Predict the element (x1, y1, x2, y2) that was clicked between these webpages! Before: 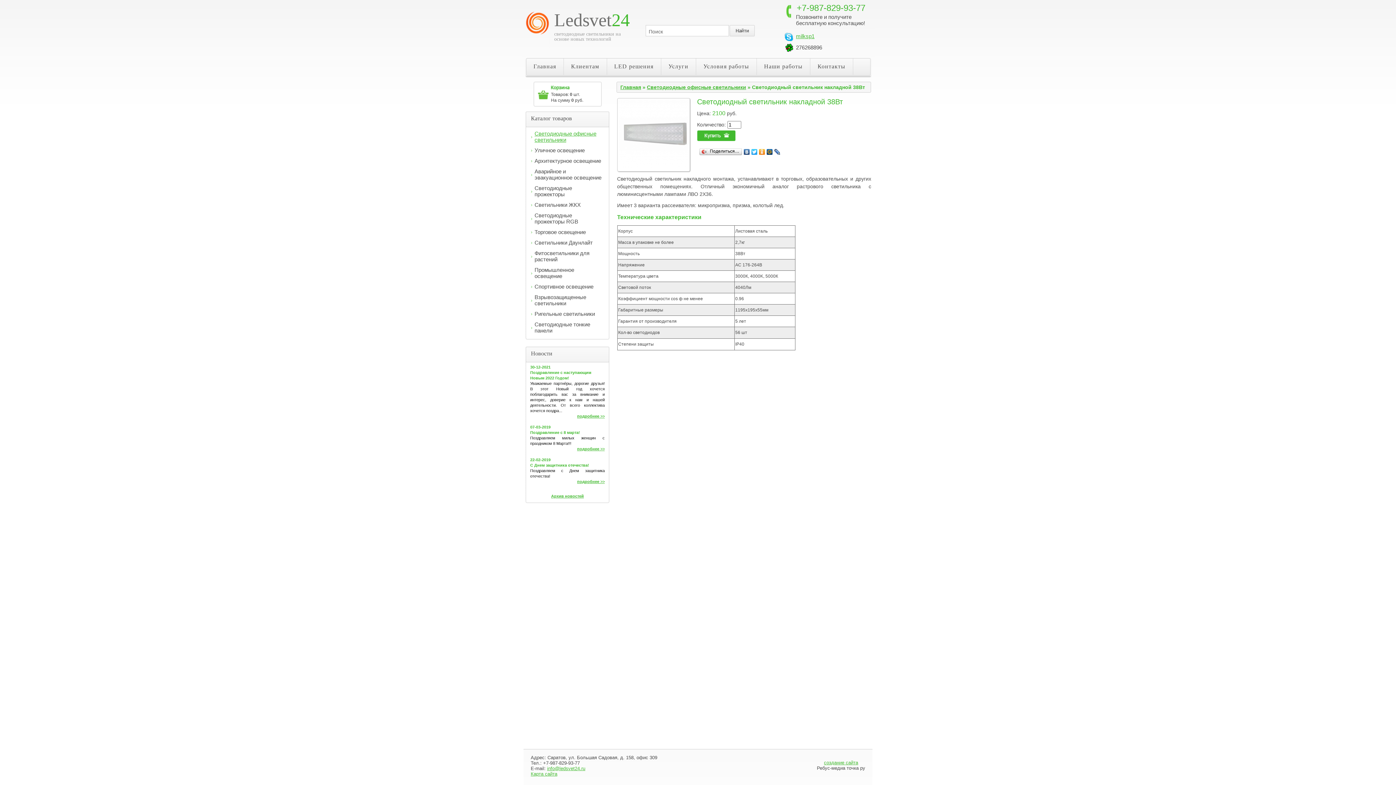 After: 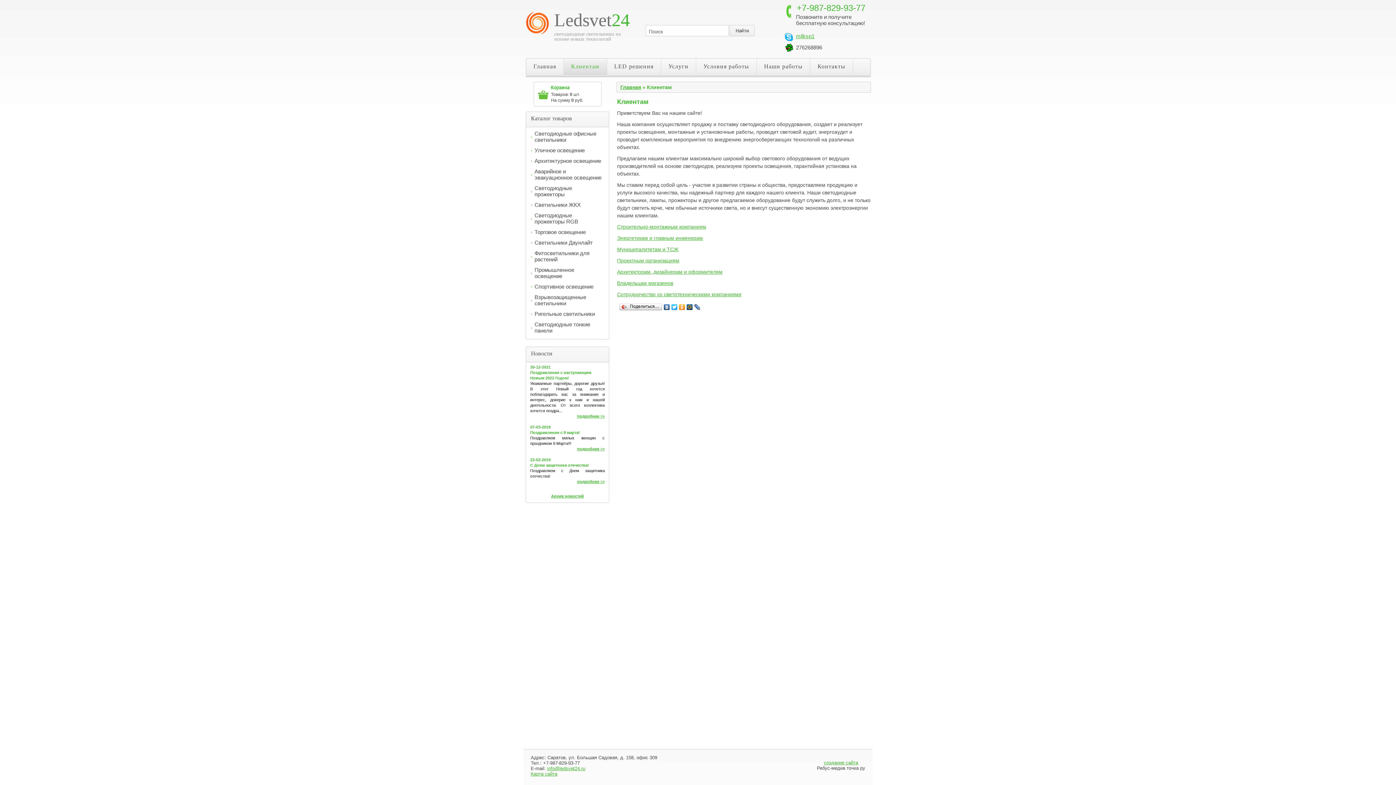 Action: label: Клиентам bbox: (563, 58, 606, 74)